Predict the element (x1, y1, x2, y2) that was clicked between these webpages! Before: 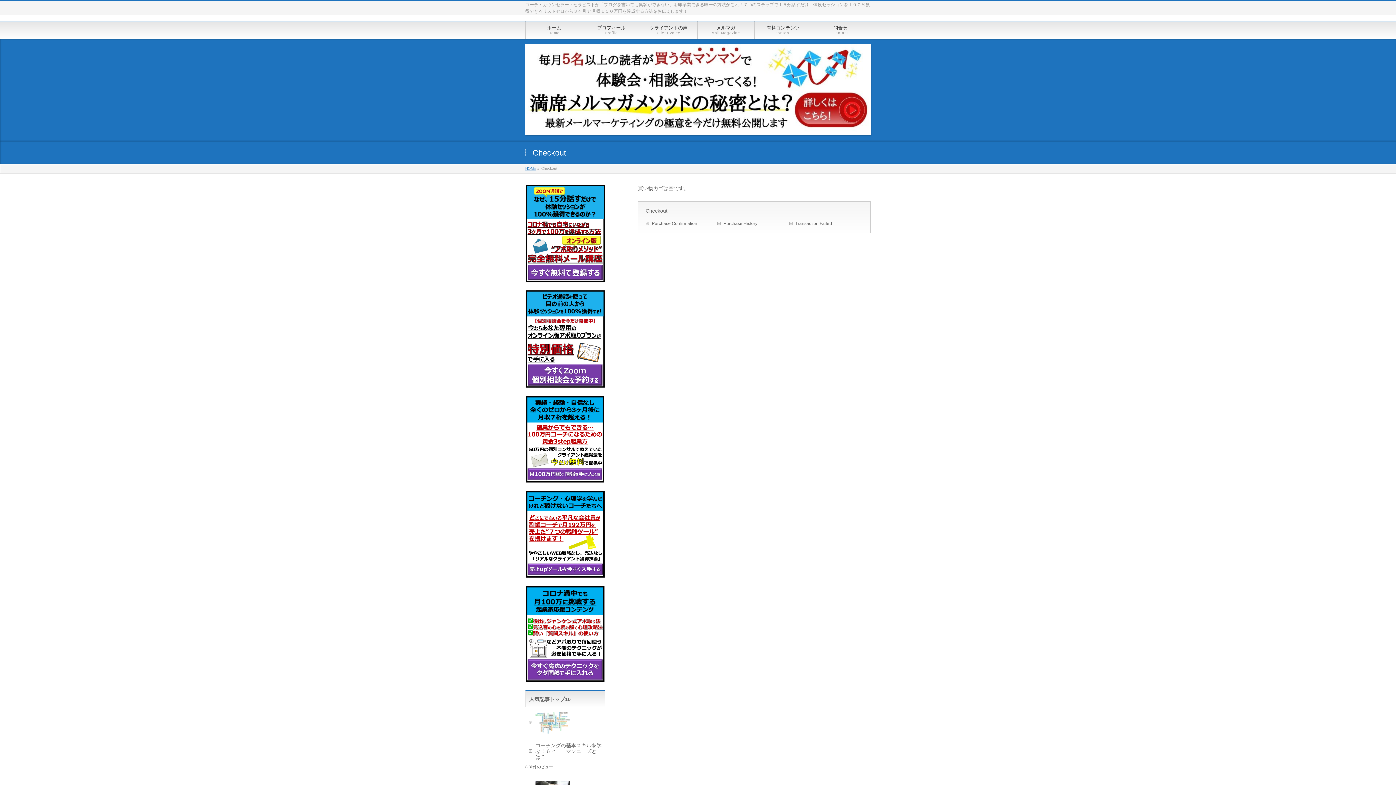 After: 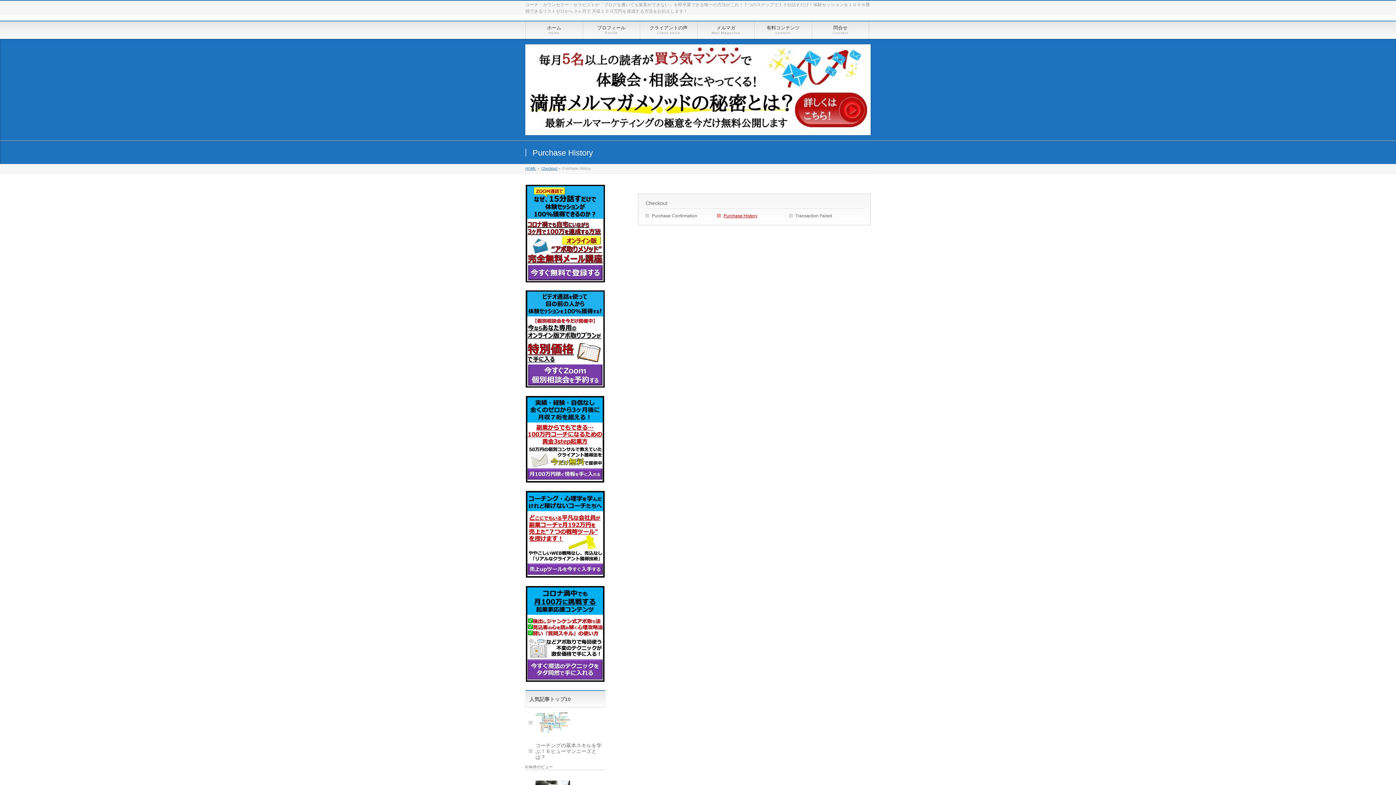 Action: label: Purchase History bbox: (717, 220, 789, 227)